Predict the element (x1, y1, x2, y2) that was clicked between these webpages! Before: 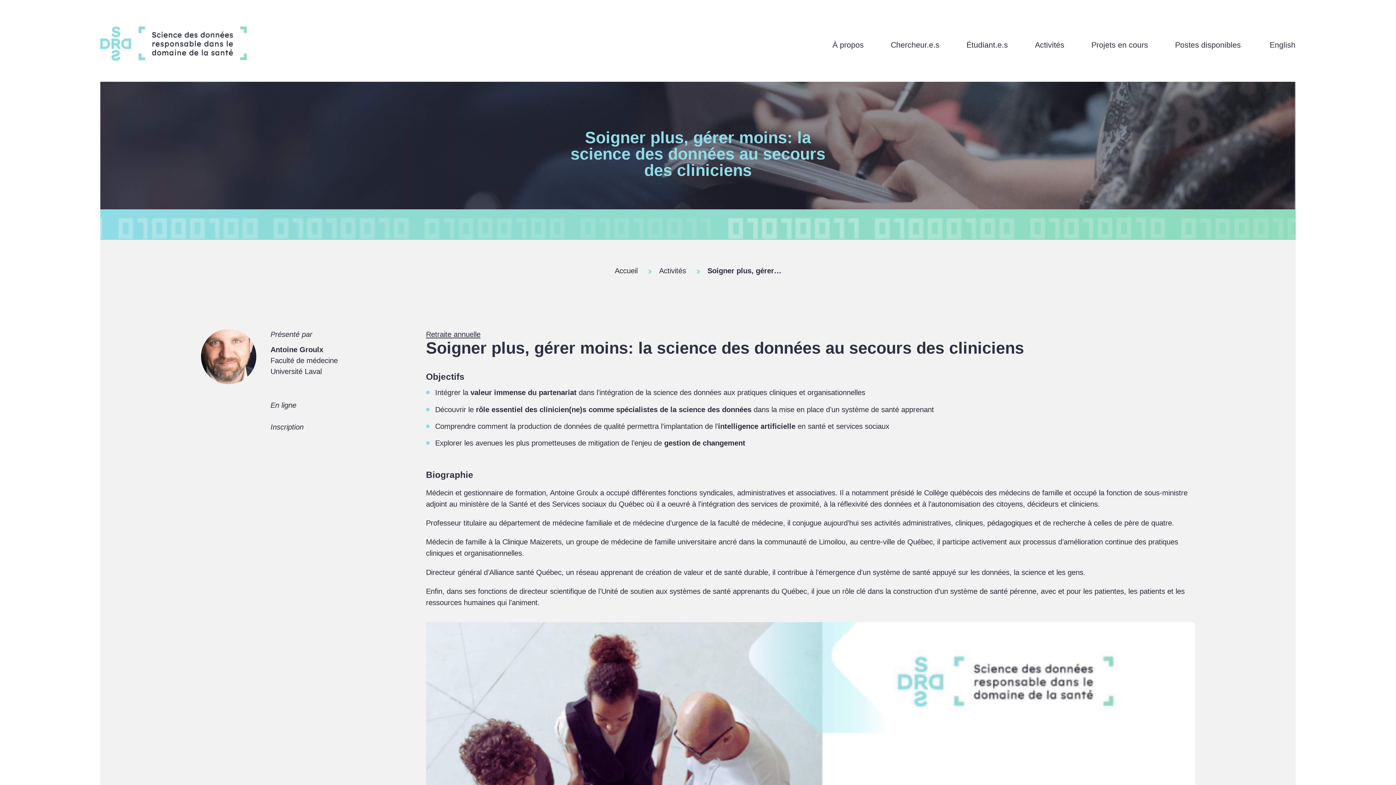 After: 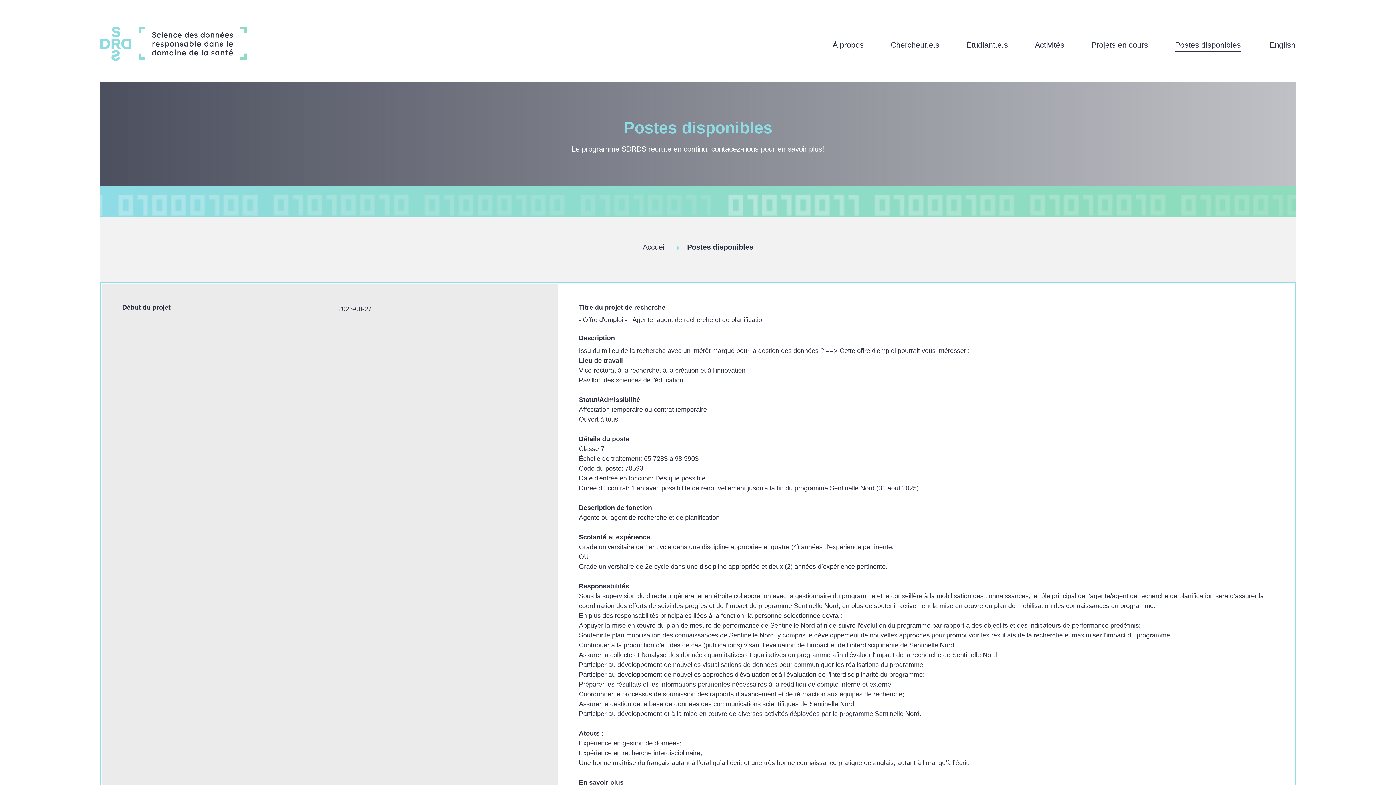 Action: bbox: (1175, 39, 1241, 50) label: Postes disponibles